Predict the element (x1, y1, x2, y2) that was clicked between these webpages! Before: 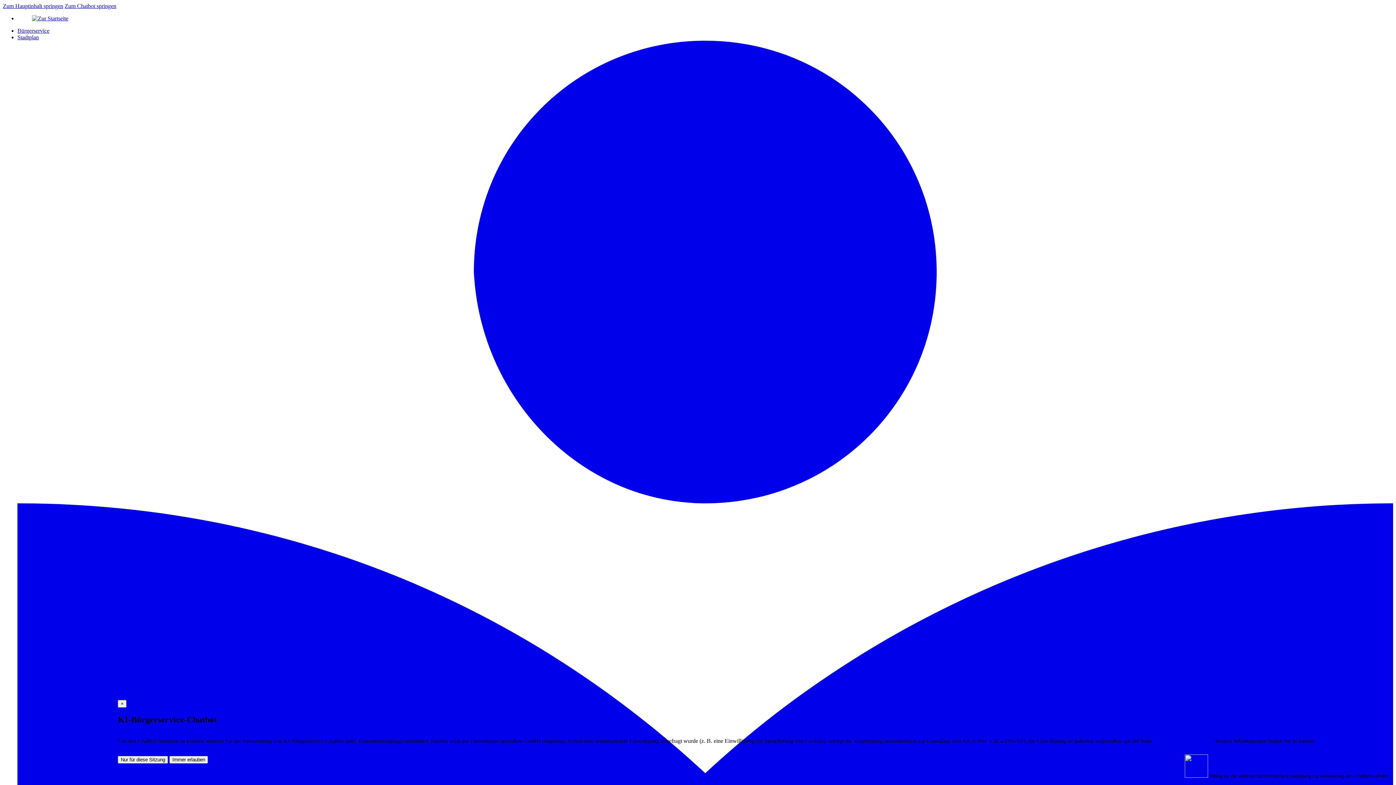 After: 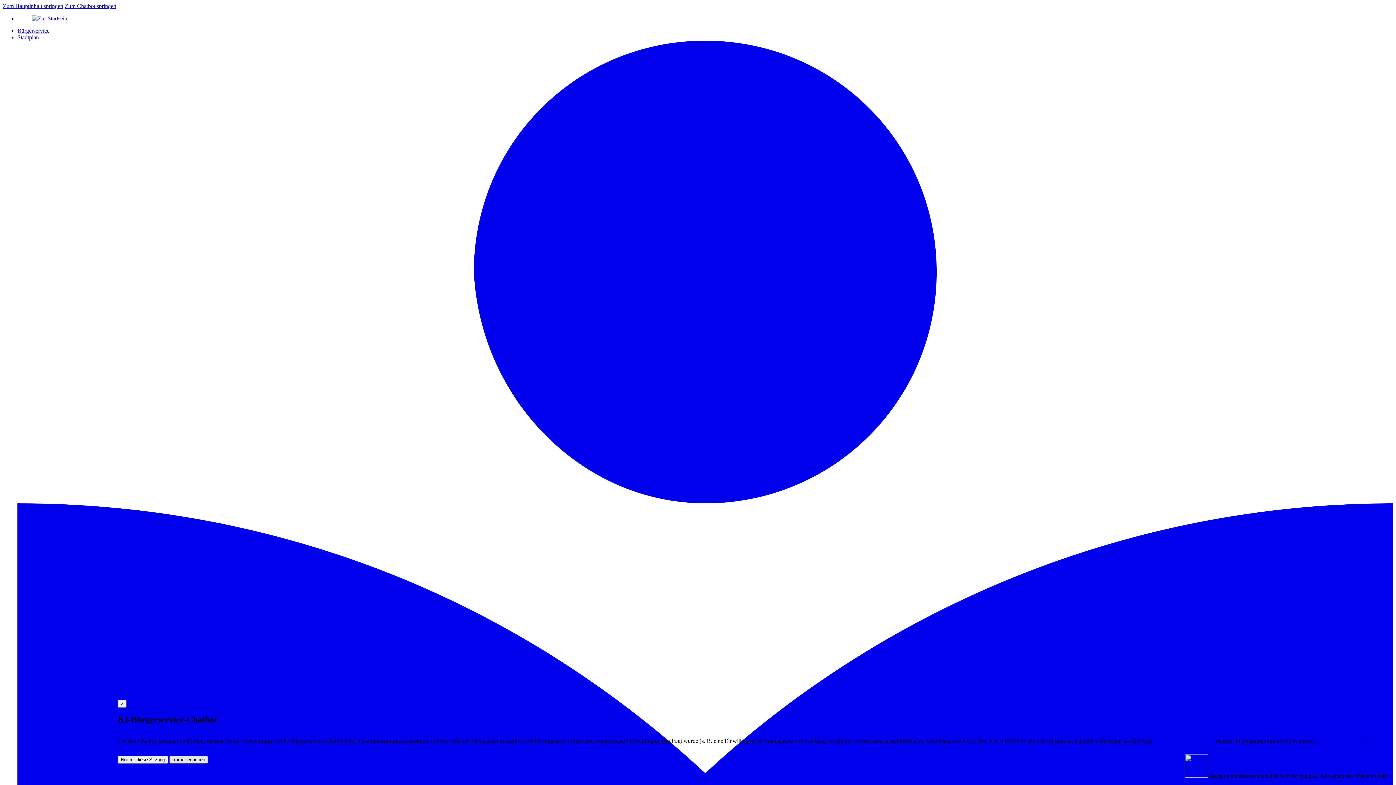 Action: label: Immer erlauben bbox: (169, 756, 208, 763)